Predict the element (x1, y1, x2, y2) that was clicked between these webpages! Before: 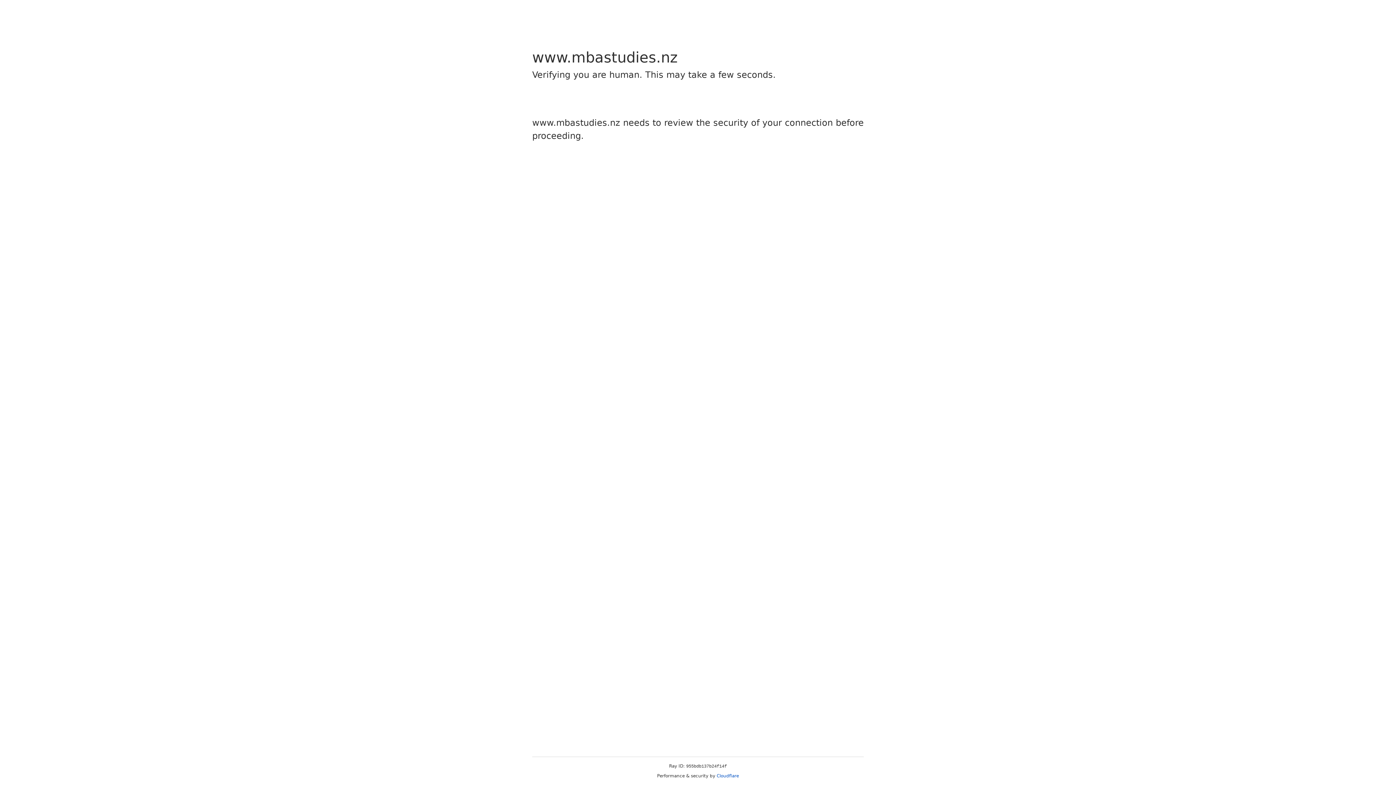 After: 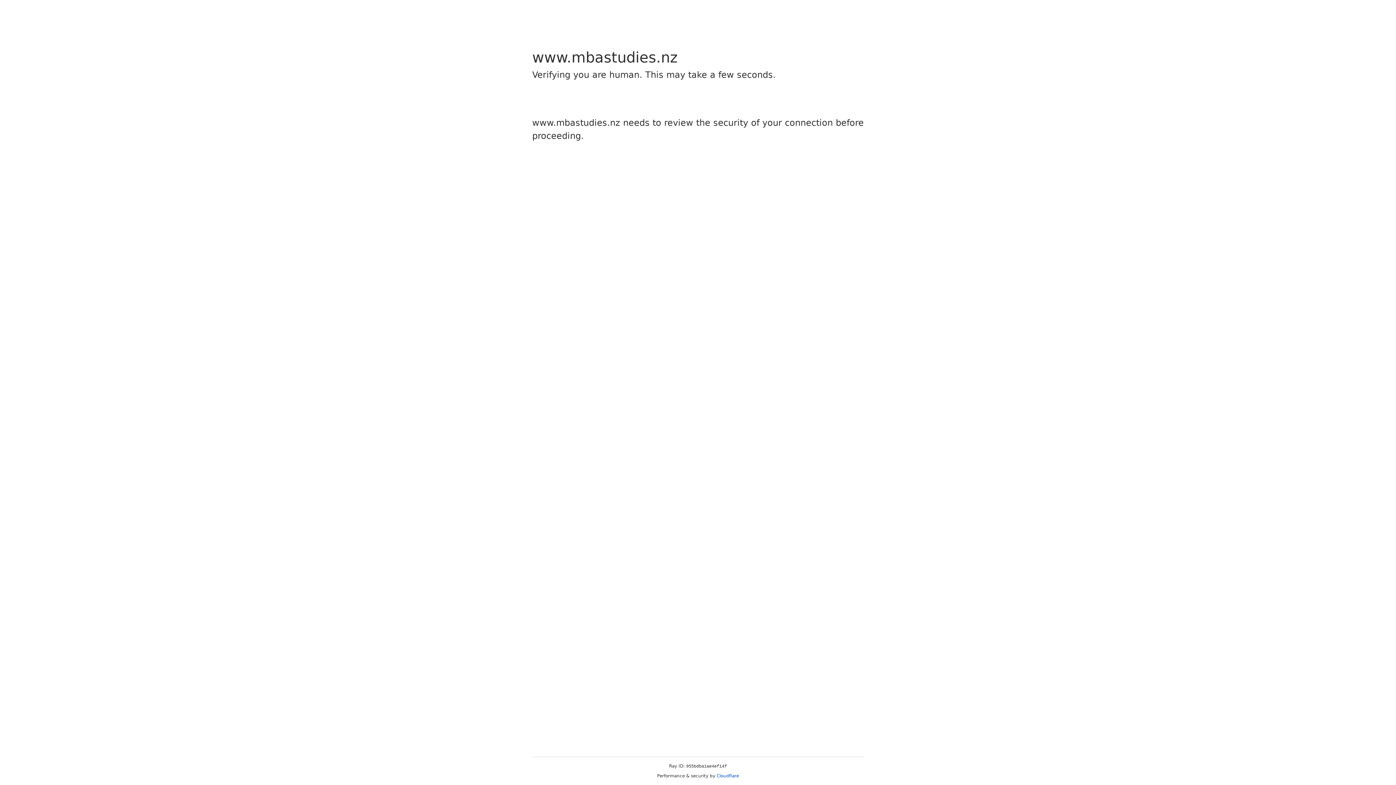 Action: bbox: (716, 773, 739, 778) label: Cloudflare